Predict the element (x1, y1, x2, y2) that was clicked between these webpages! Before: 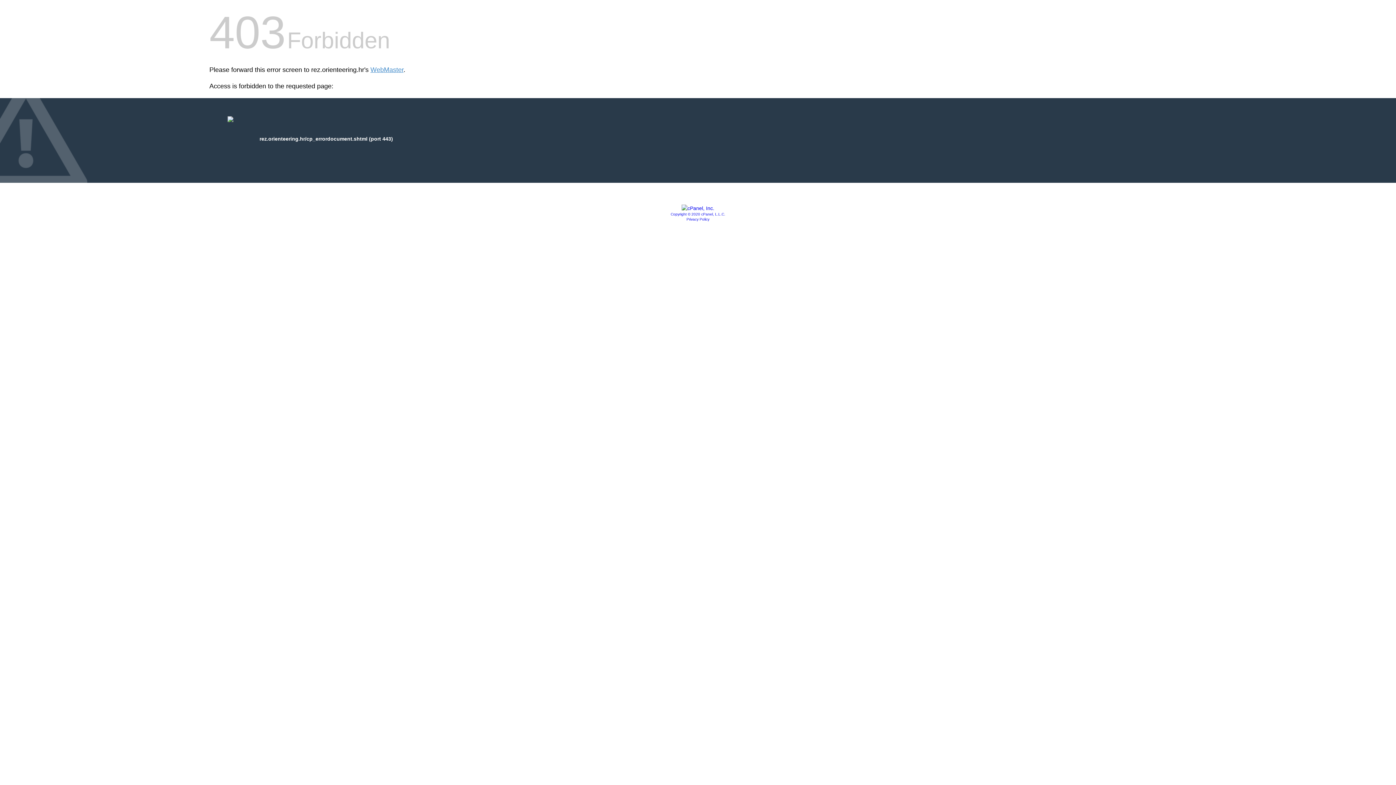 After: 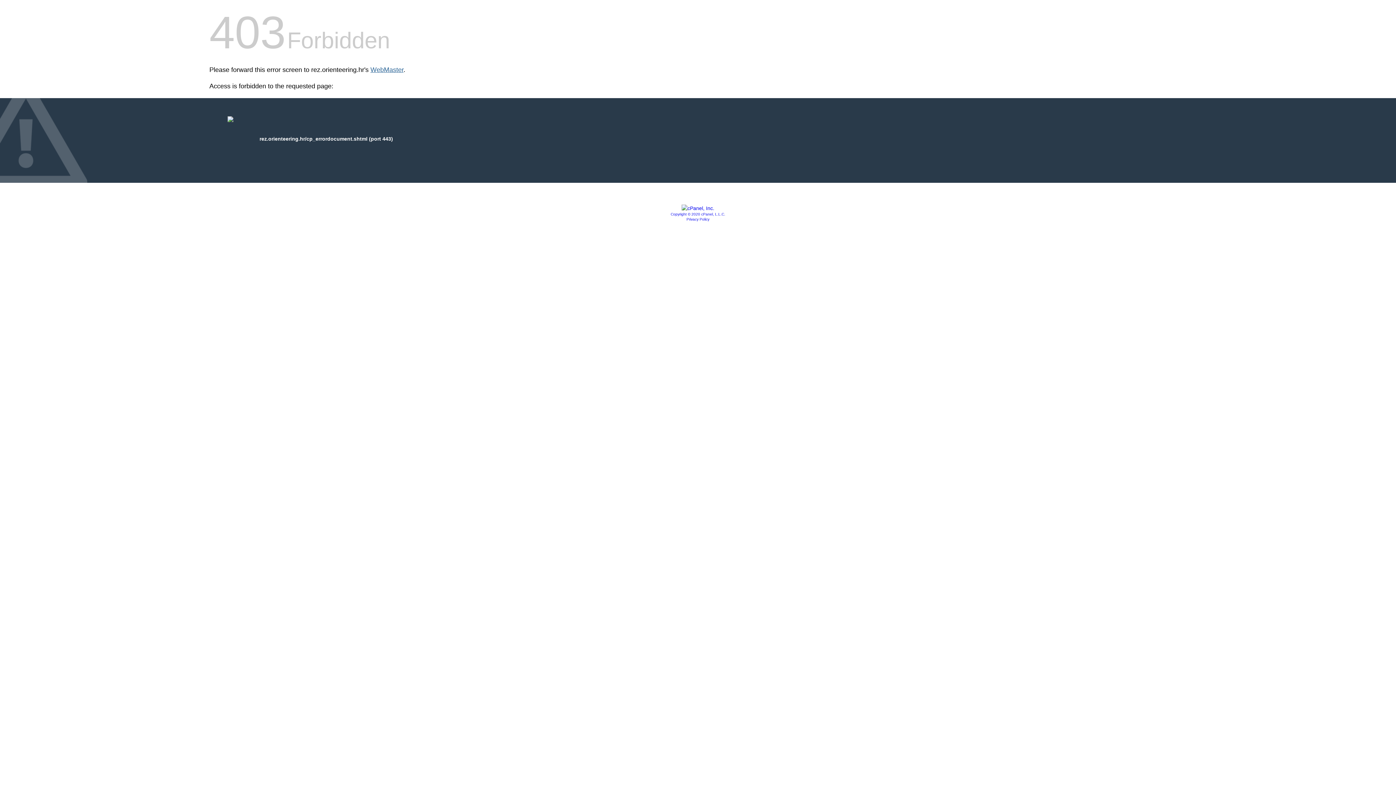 Action: bbox: (370, 66, 403, 73) label: WebMaster